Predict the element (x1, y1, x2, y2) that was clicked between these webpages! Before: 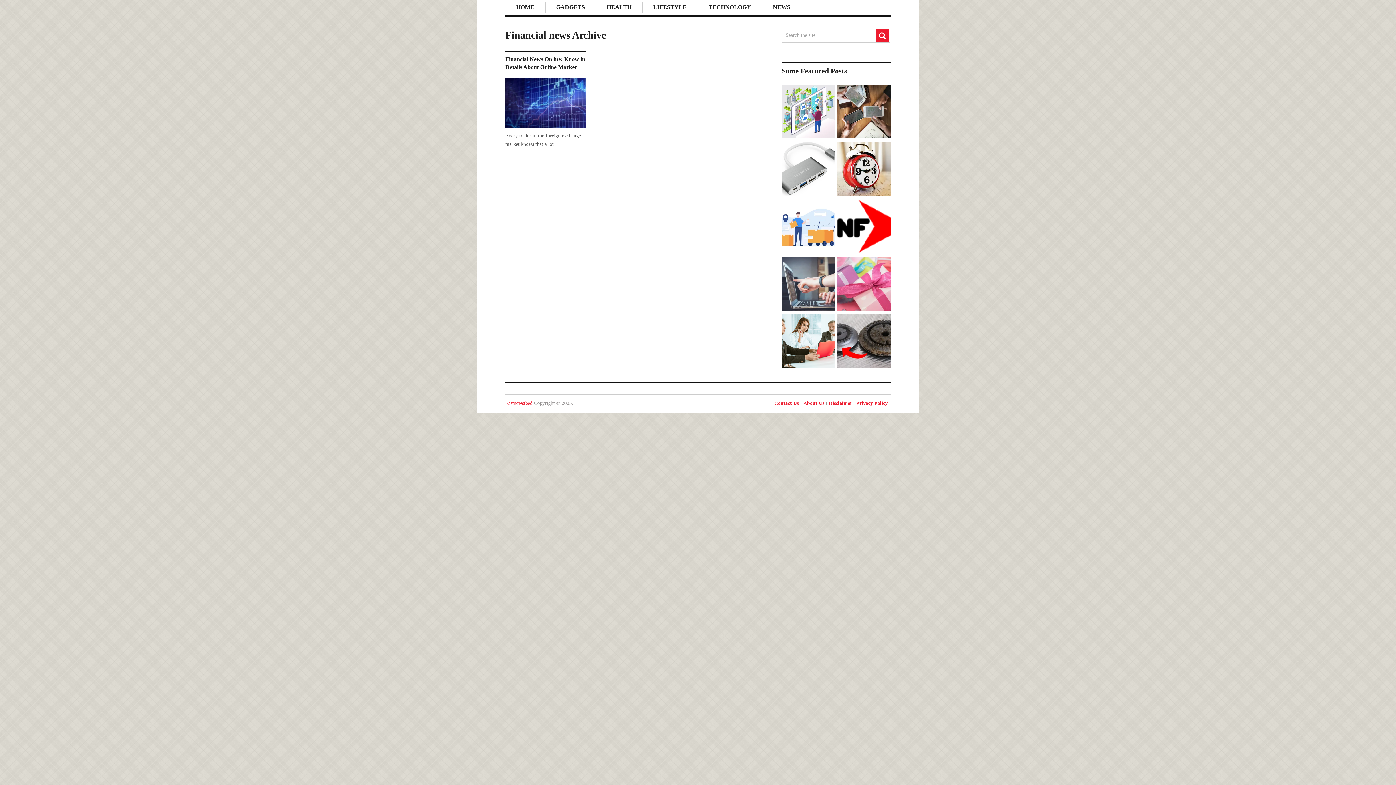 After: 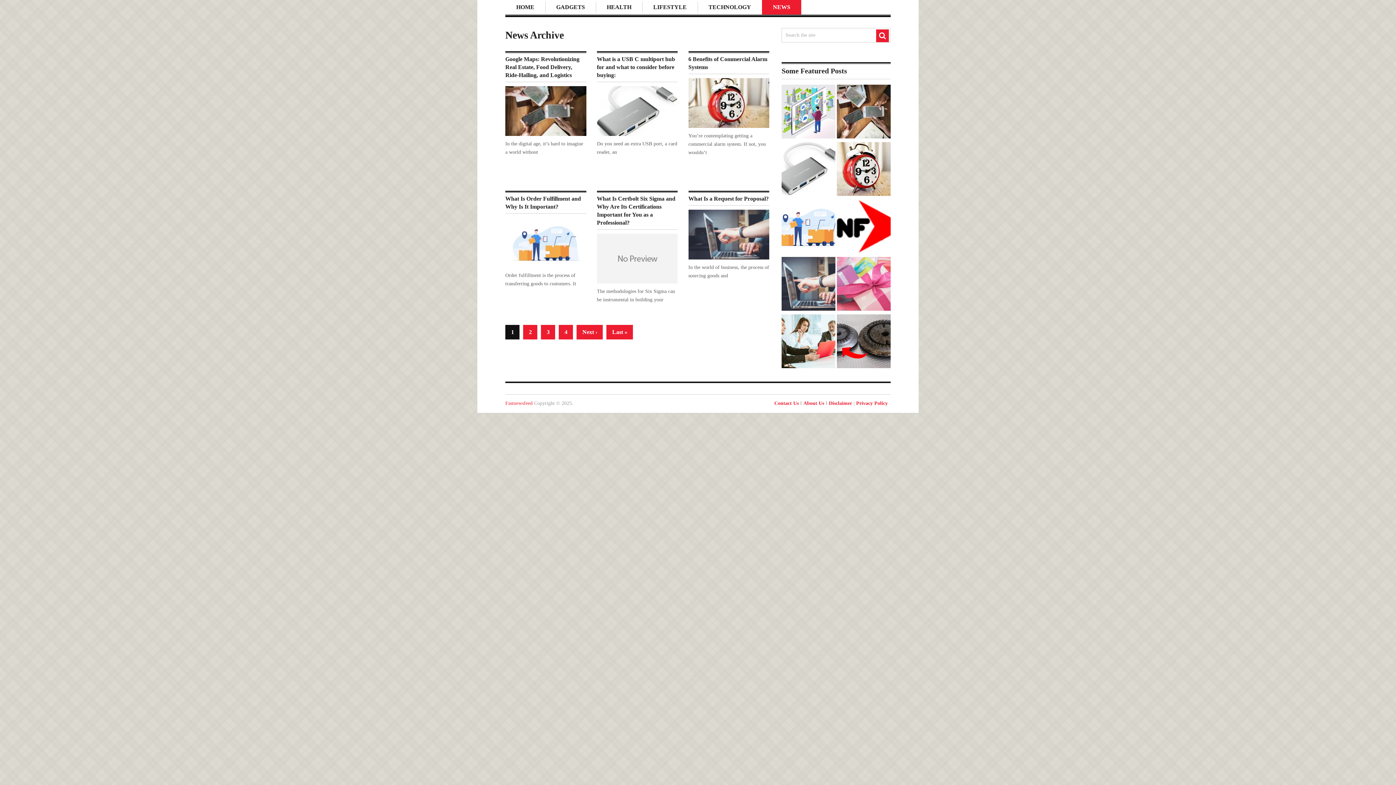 Action: label: NEWS bbox: (762, 0, 801, 14)